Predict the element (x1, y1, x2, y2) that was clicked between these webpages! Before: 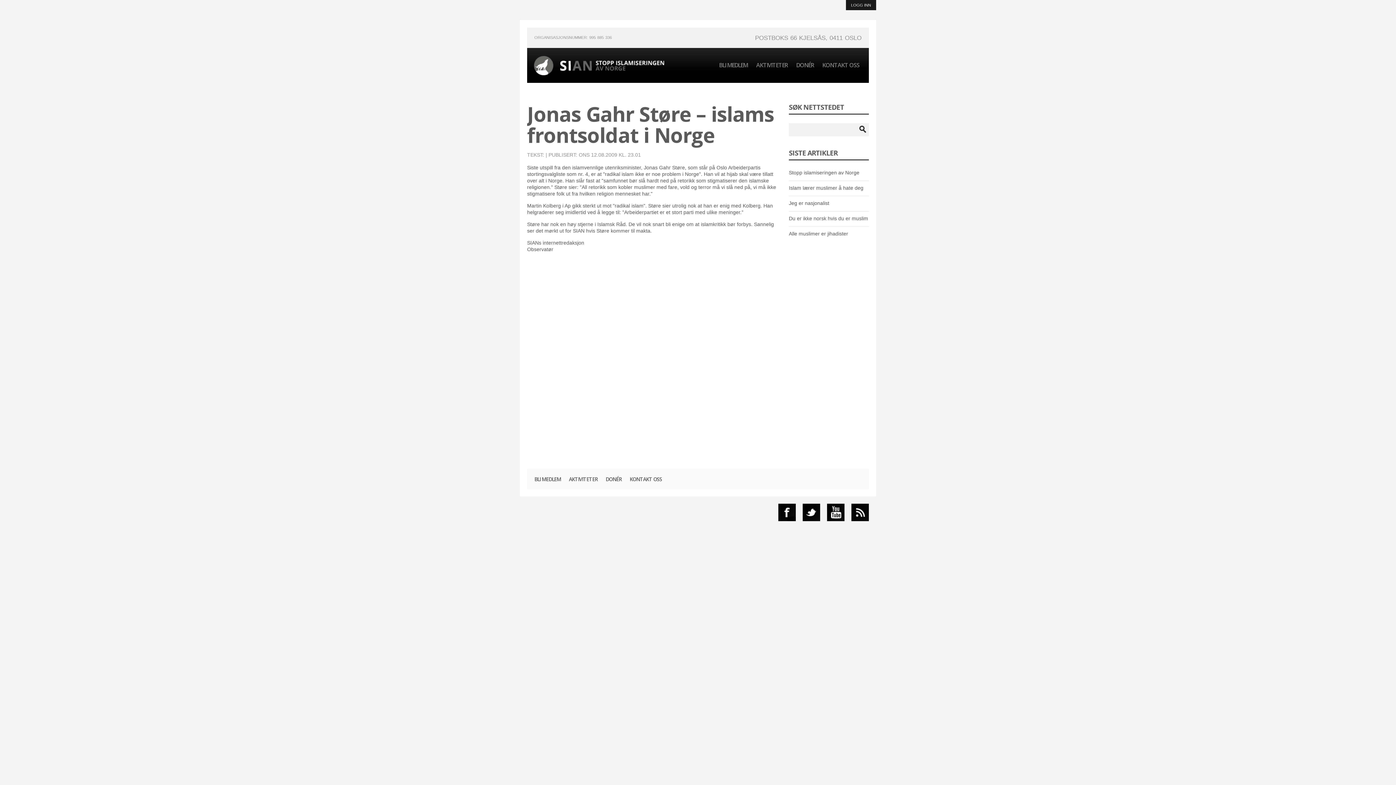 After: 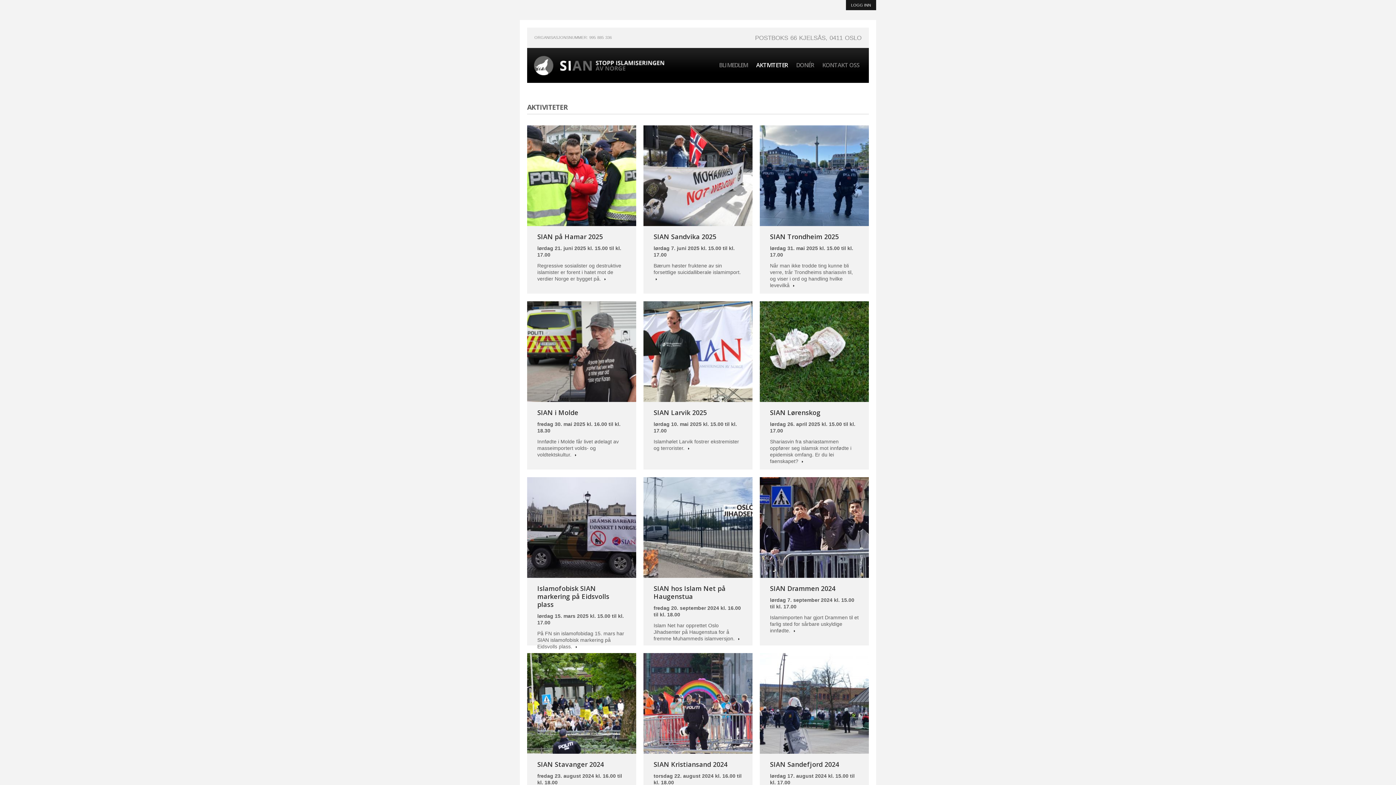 Action: label: AKTIVITETER bbox: (756, 61, 788, 68)